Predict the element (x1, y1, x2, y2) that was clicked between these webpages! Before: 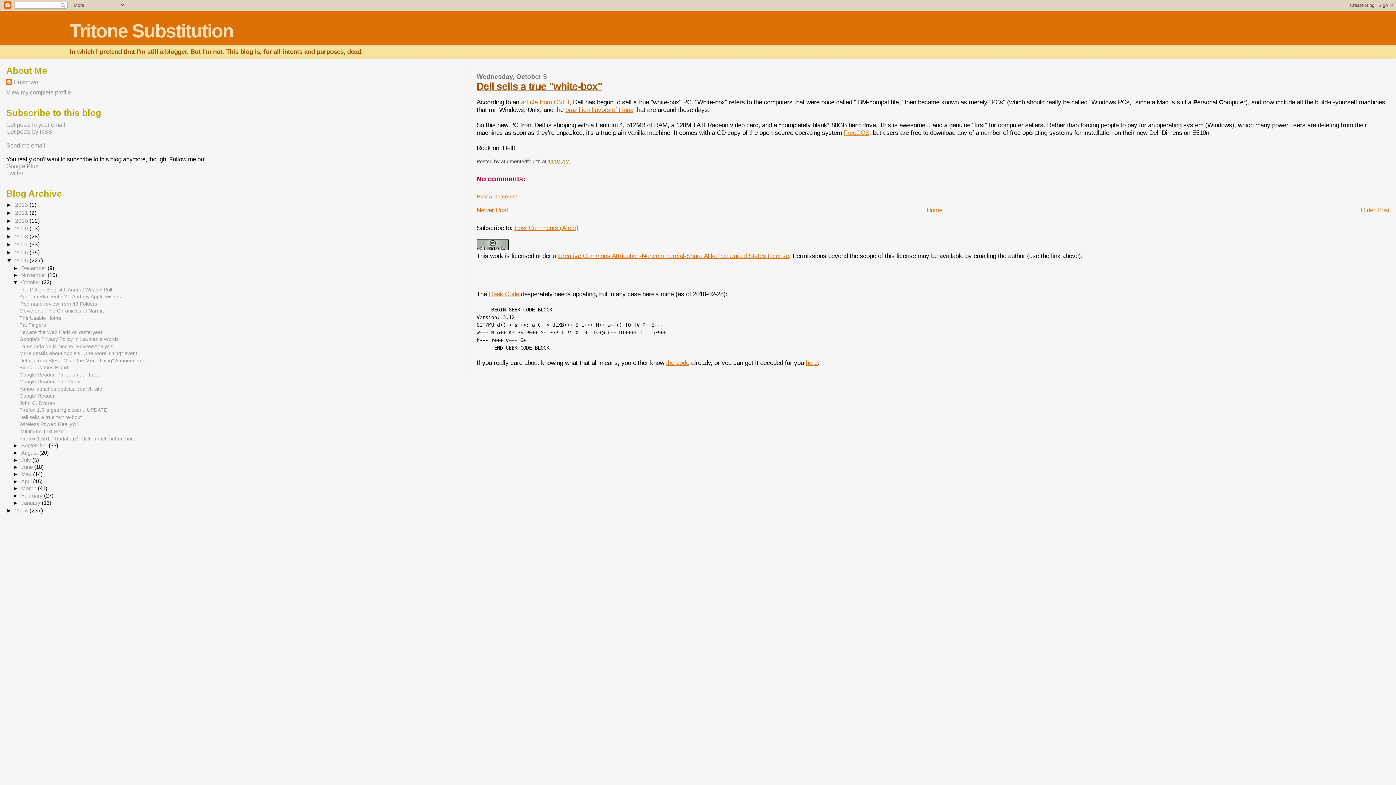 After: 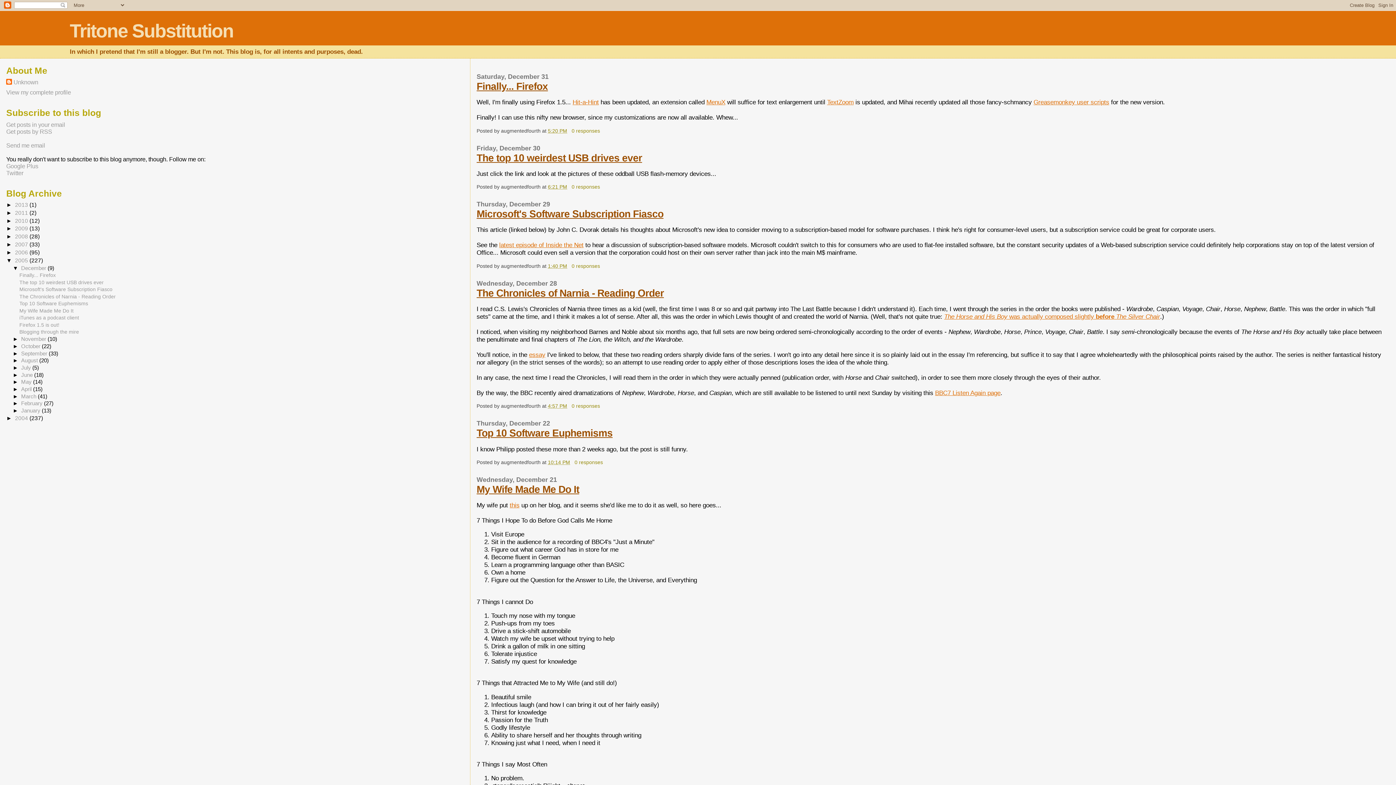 Action: label: 2005  bbox: (15, 257, 29, 263)